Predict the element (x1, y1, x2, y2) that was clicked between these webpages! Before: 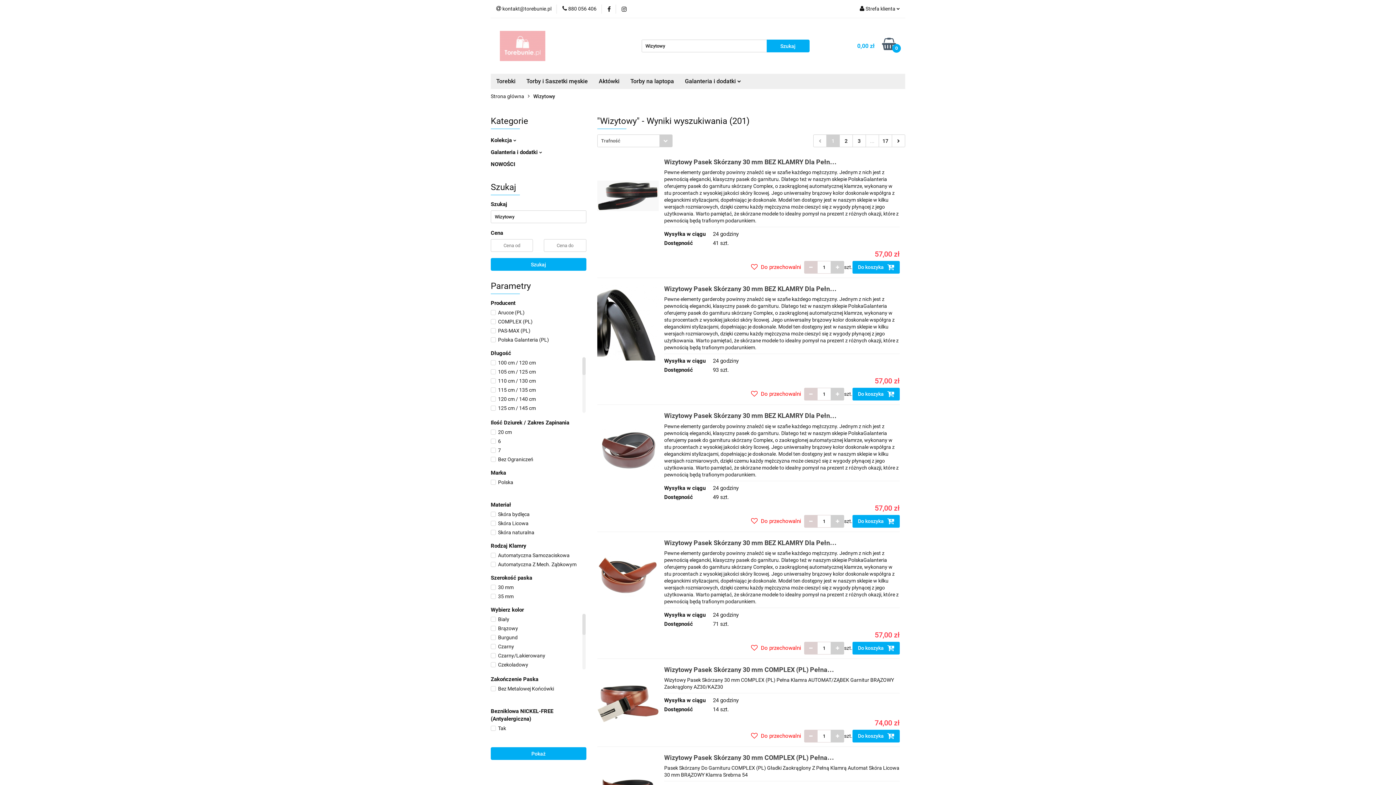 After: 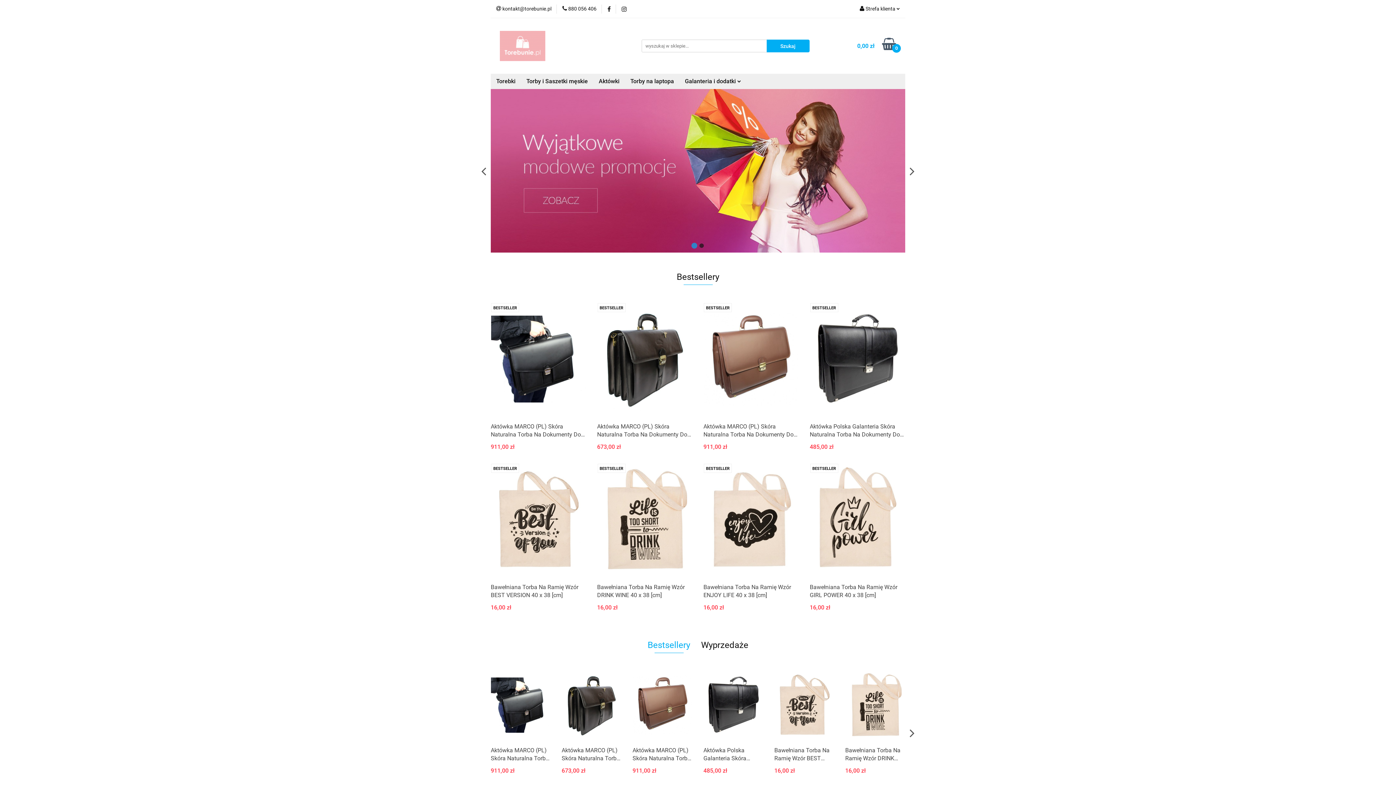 Action: bbox: (500, 30, 609, 61)